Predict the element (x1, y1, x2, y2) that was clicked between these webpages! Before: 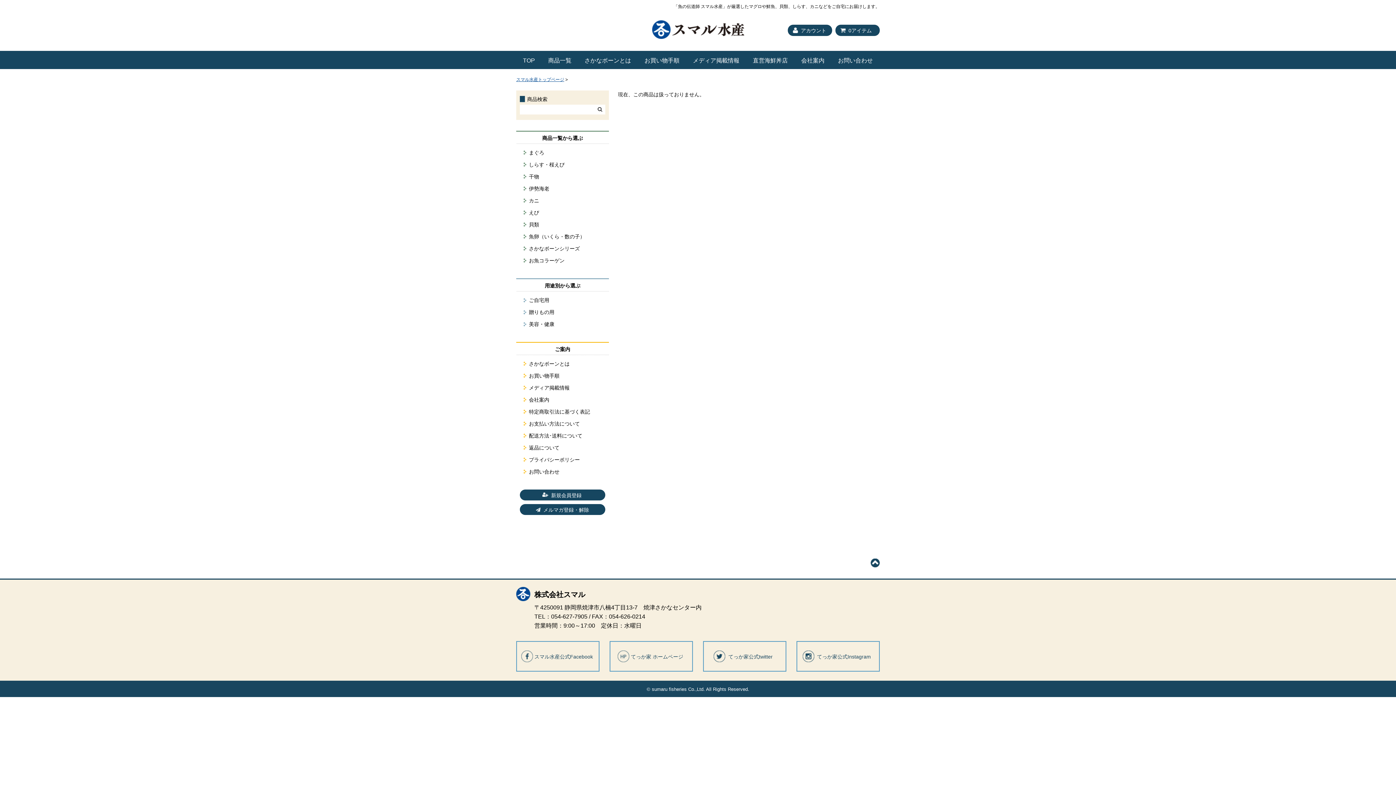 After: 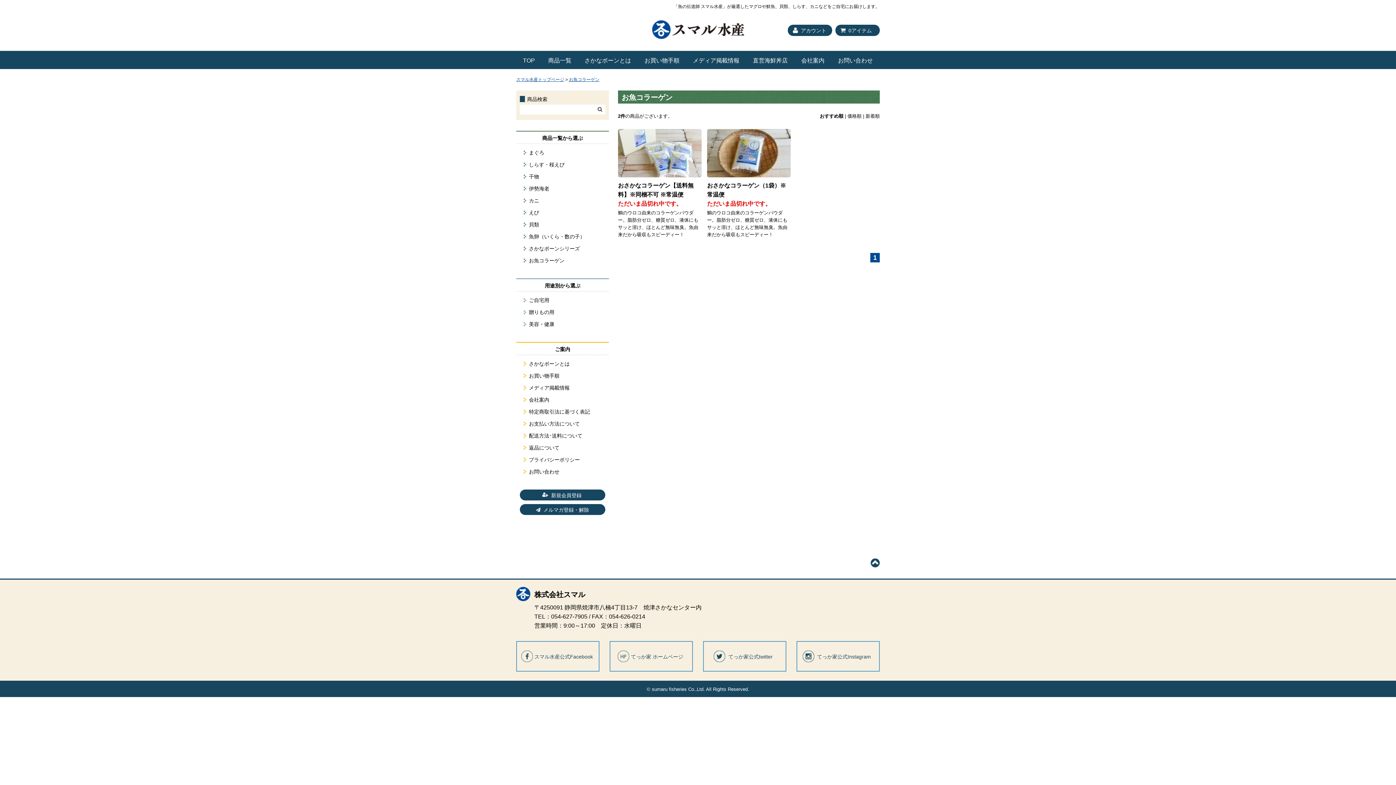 Action: bbox: (523, 257, 601, 264) label: お魚コラーゲン